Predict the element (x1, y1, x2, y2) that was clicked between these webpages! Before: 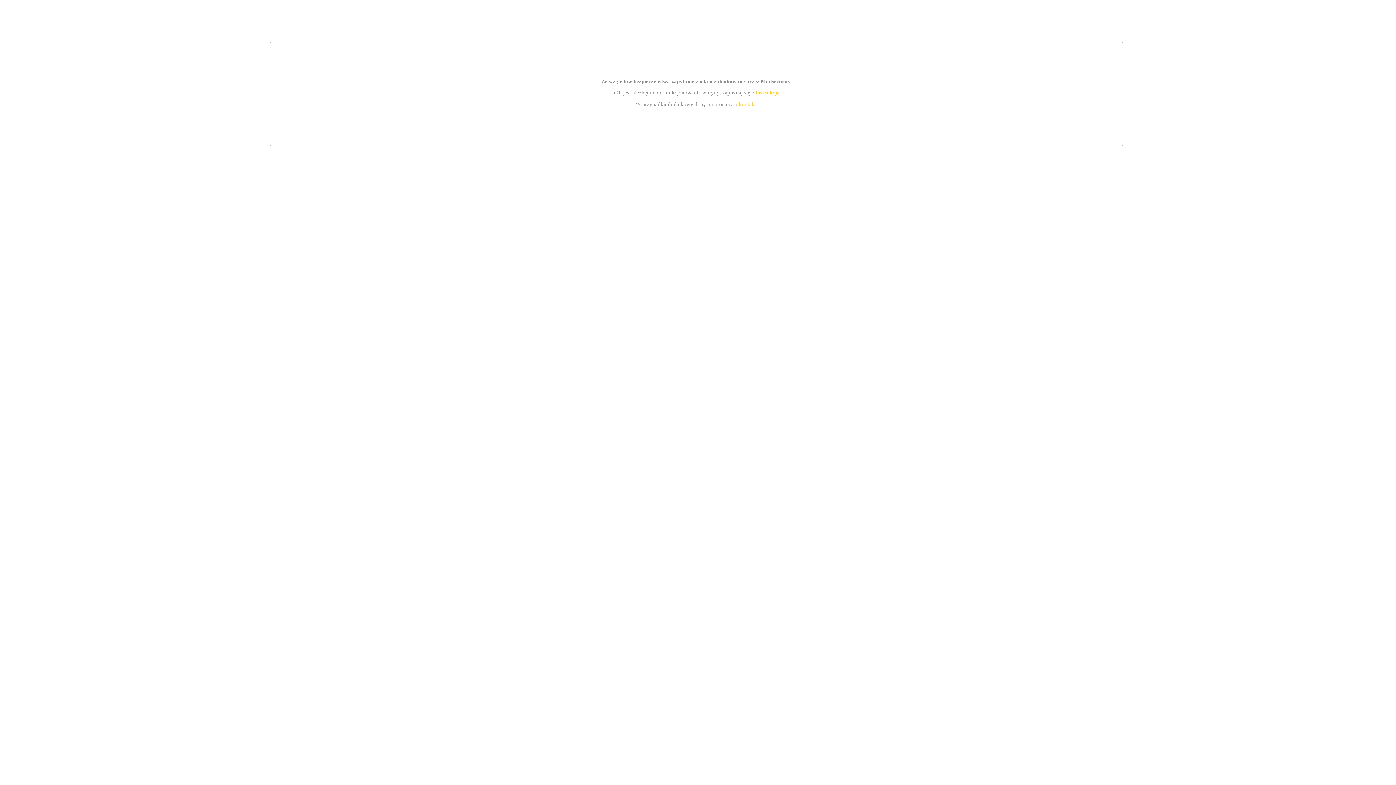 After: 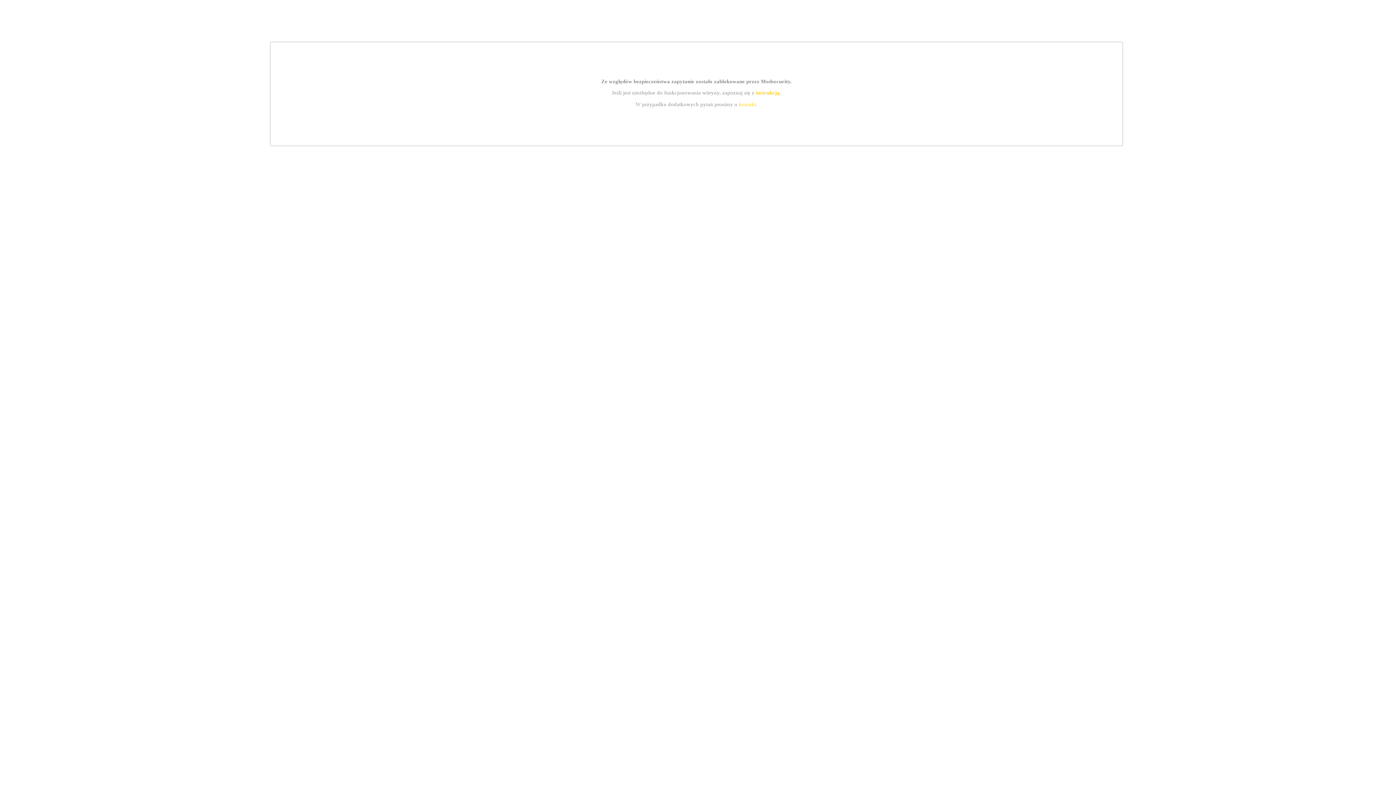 Action: bbox: (755, 89, 779, 95) label: instrukcją